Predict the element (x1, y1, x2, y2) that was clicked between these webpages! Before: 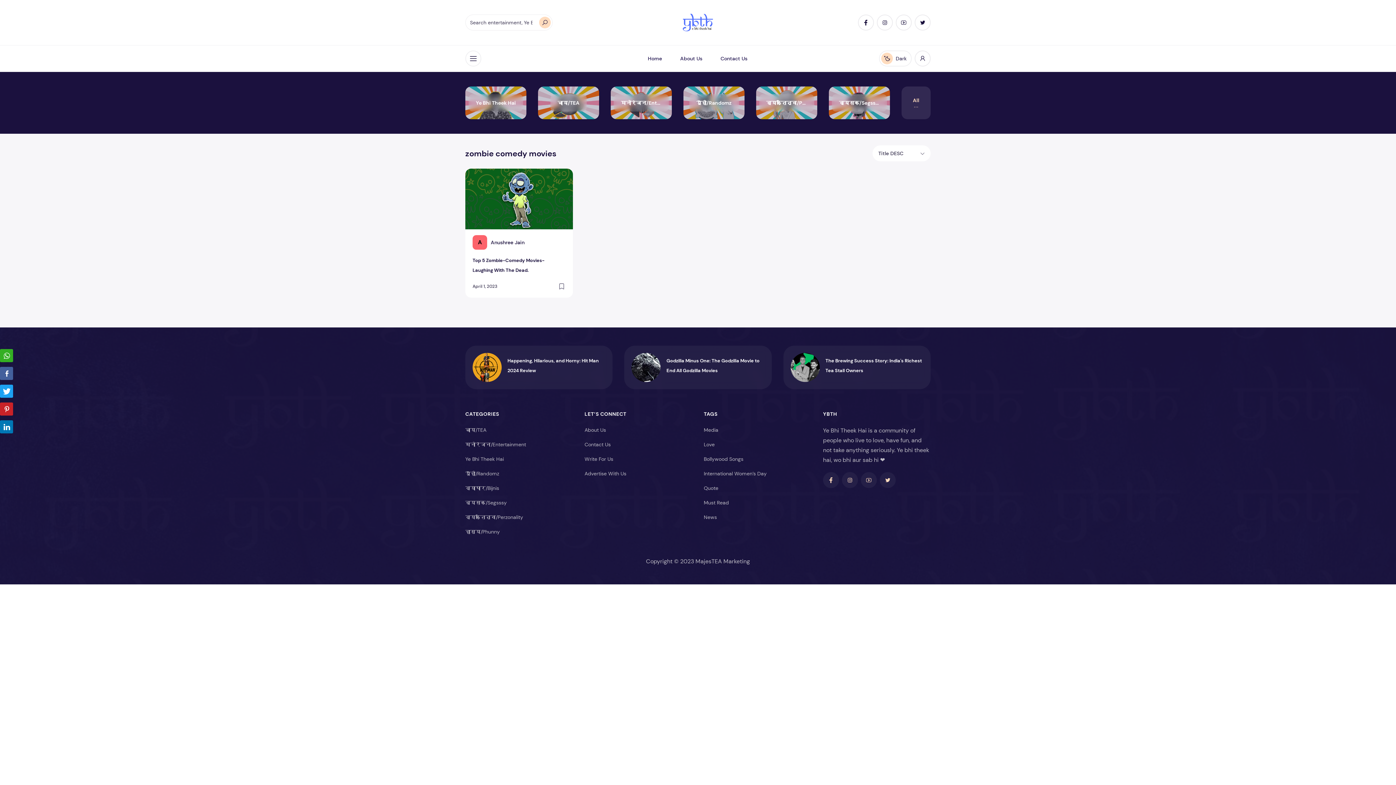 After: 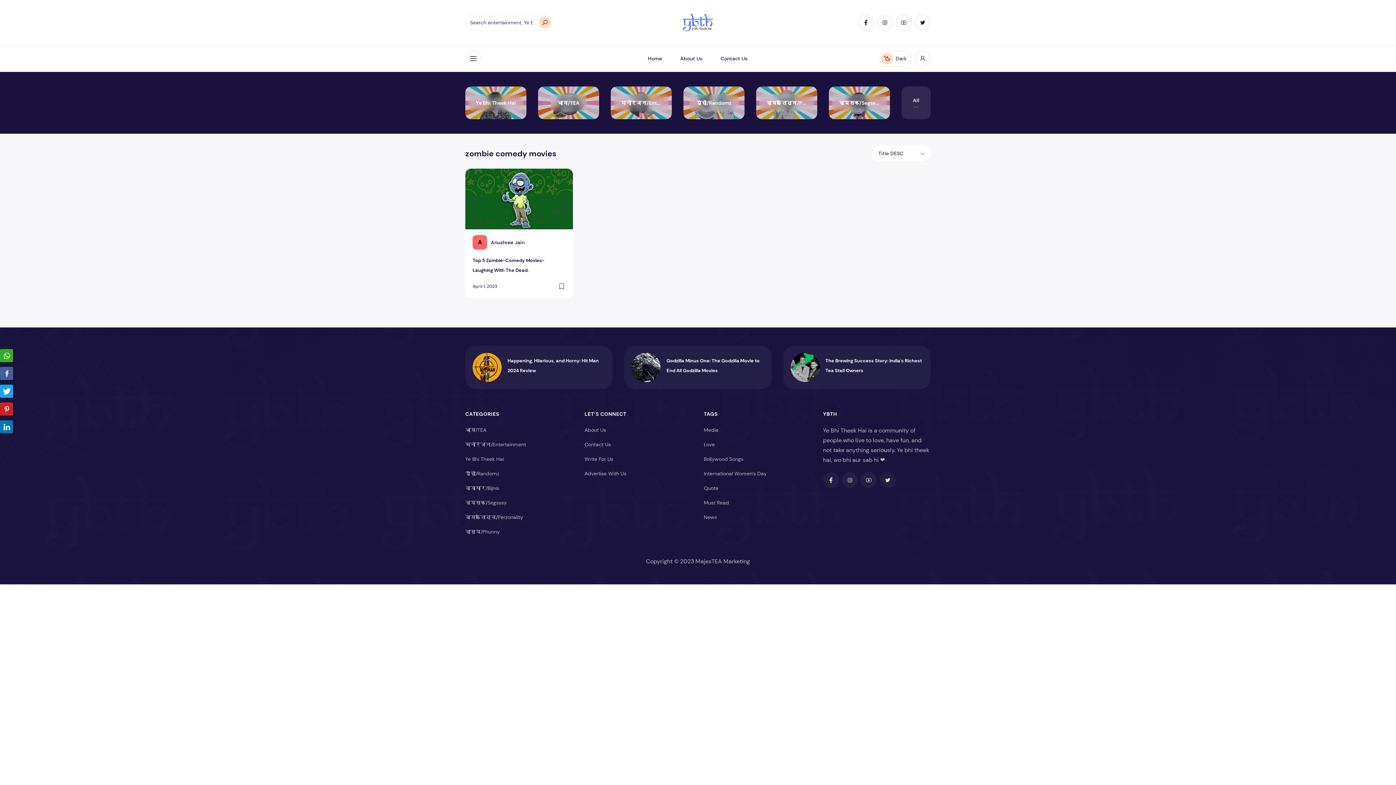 Action: bbox: (879, 50, 912, 66) label: Enable dark mode
Dark